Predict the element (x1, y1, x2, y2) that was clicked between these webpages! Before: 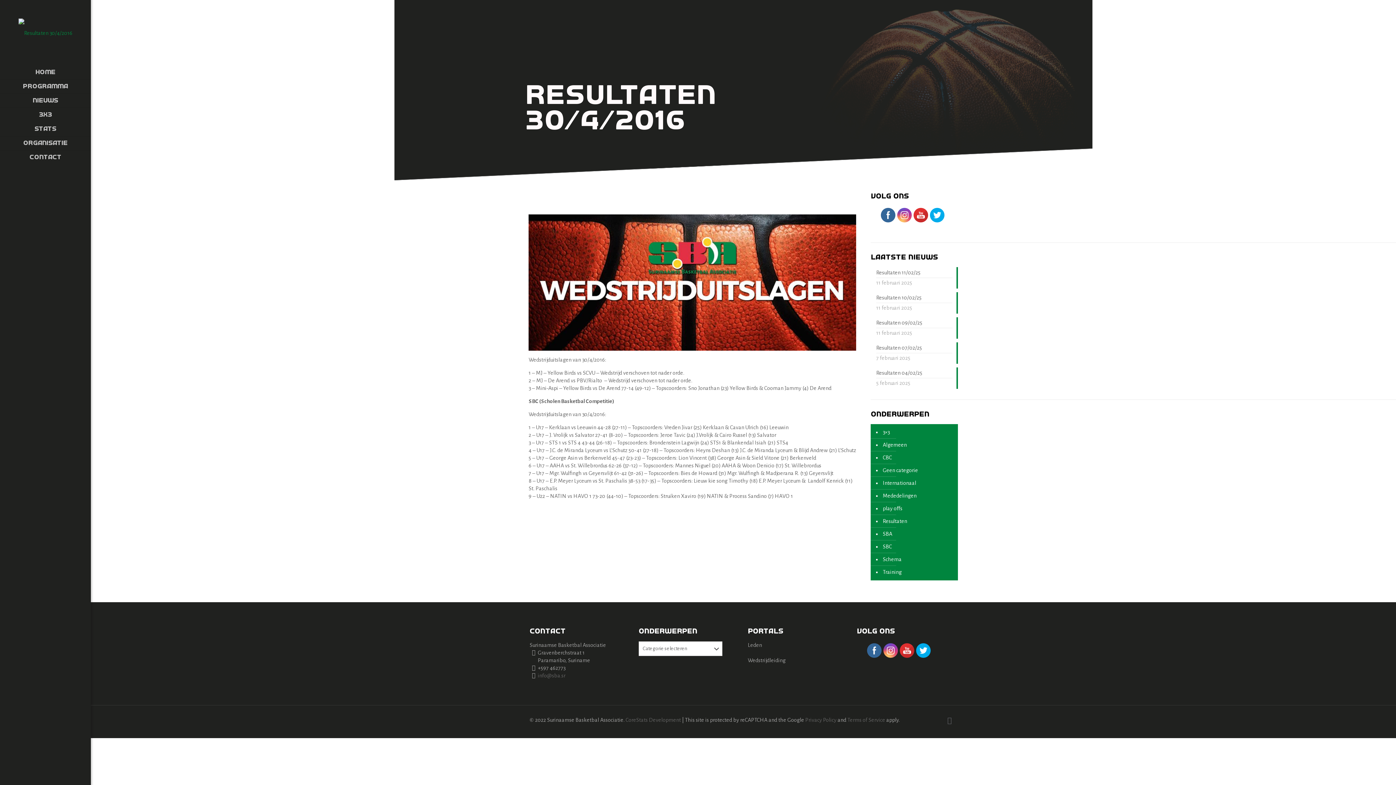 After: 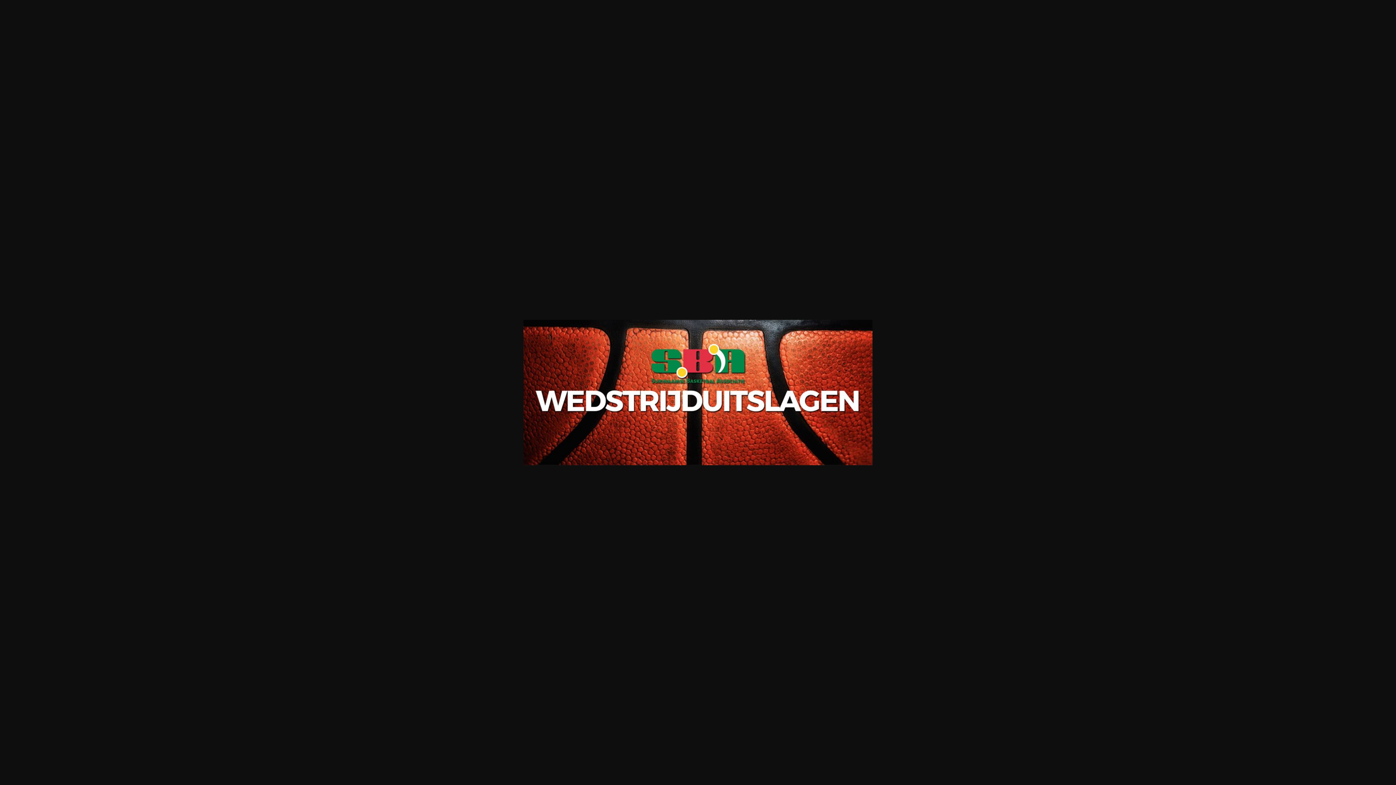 Action: bbox: (528, 214, 856, 351)